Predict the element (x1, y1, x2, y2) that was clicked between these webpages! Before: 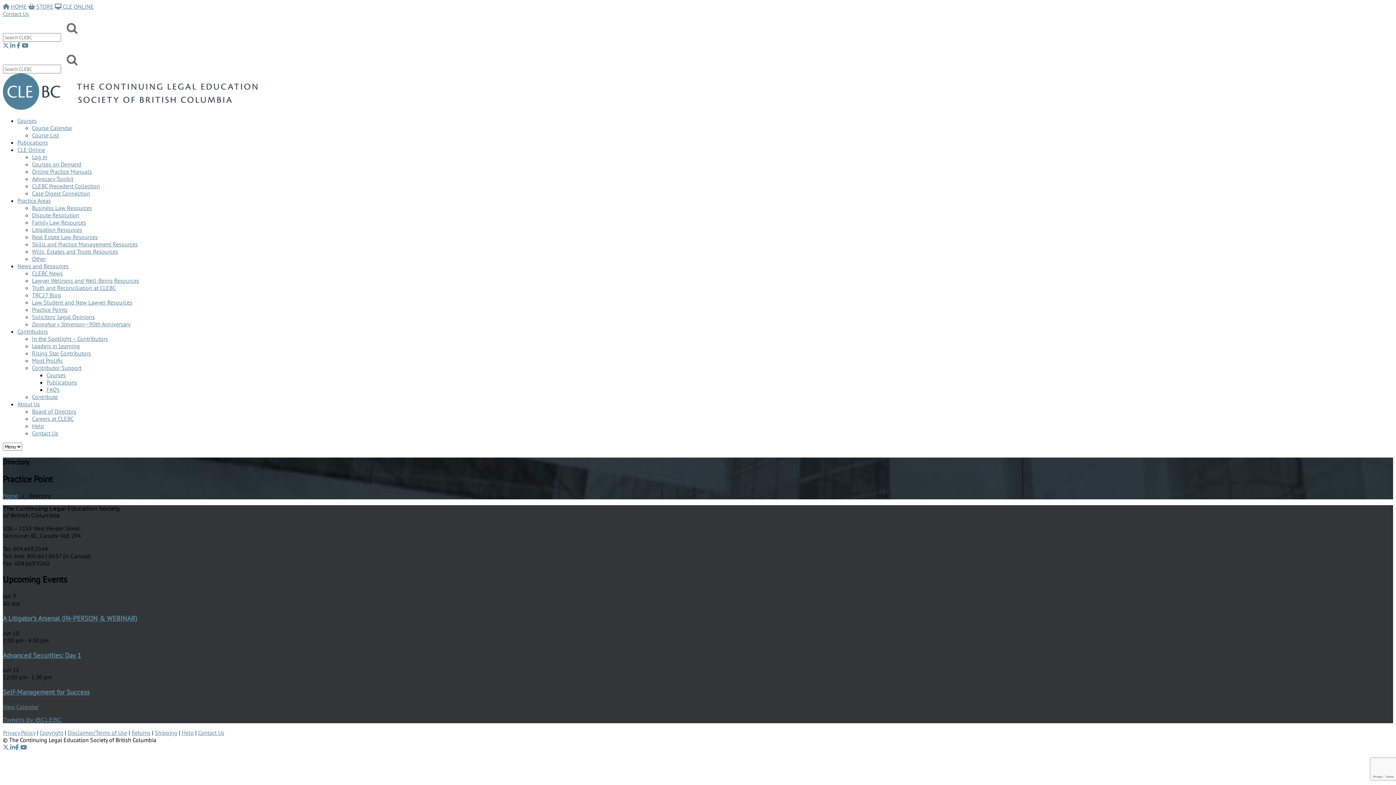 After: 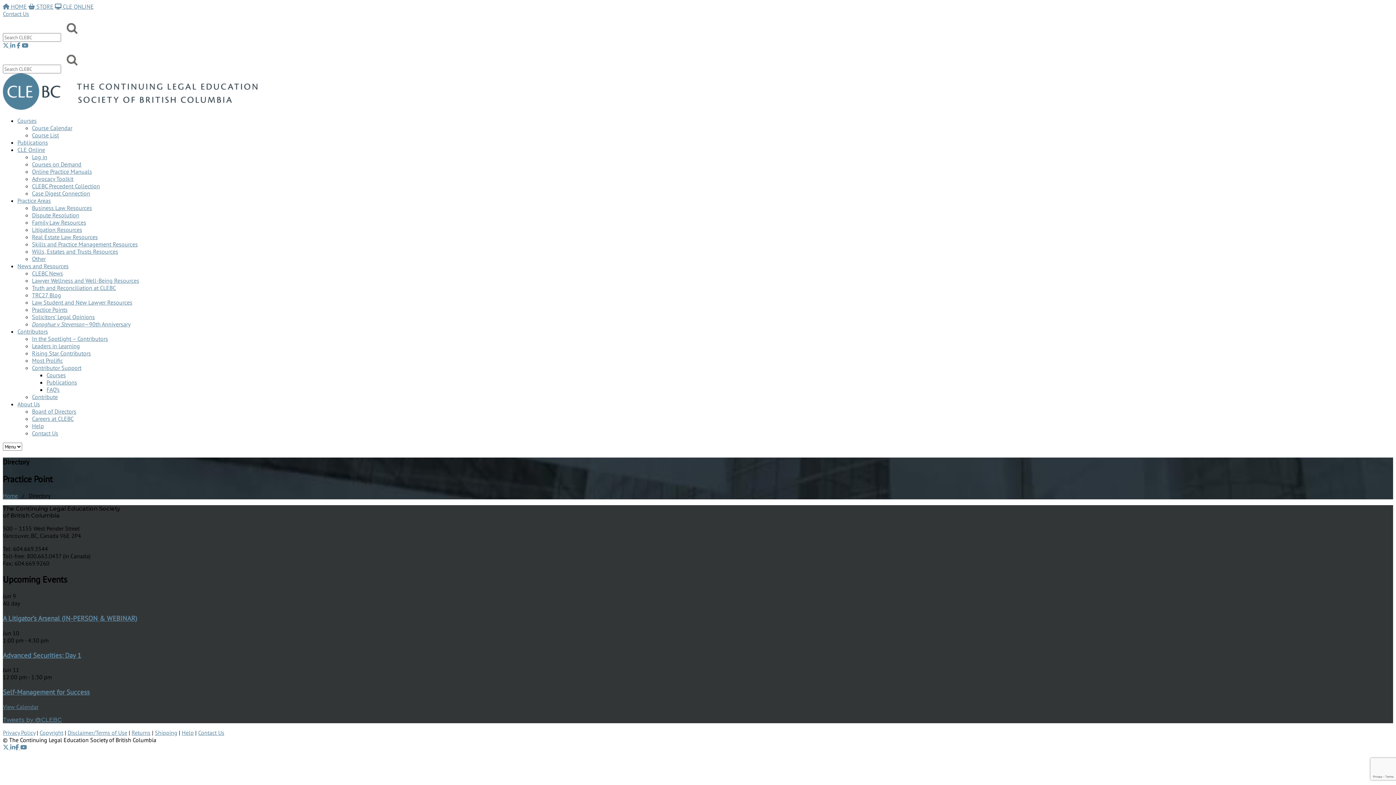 Action: label:   bbox: (2, 743, 10, 751)